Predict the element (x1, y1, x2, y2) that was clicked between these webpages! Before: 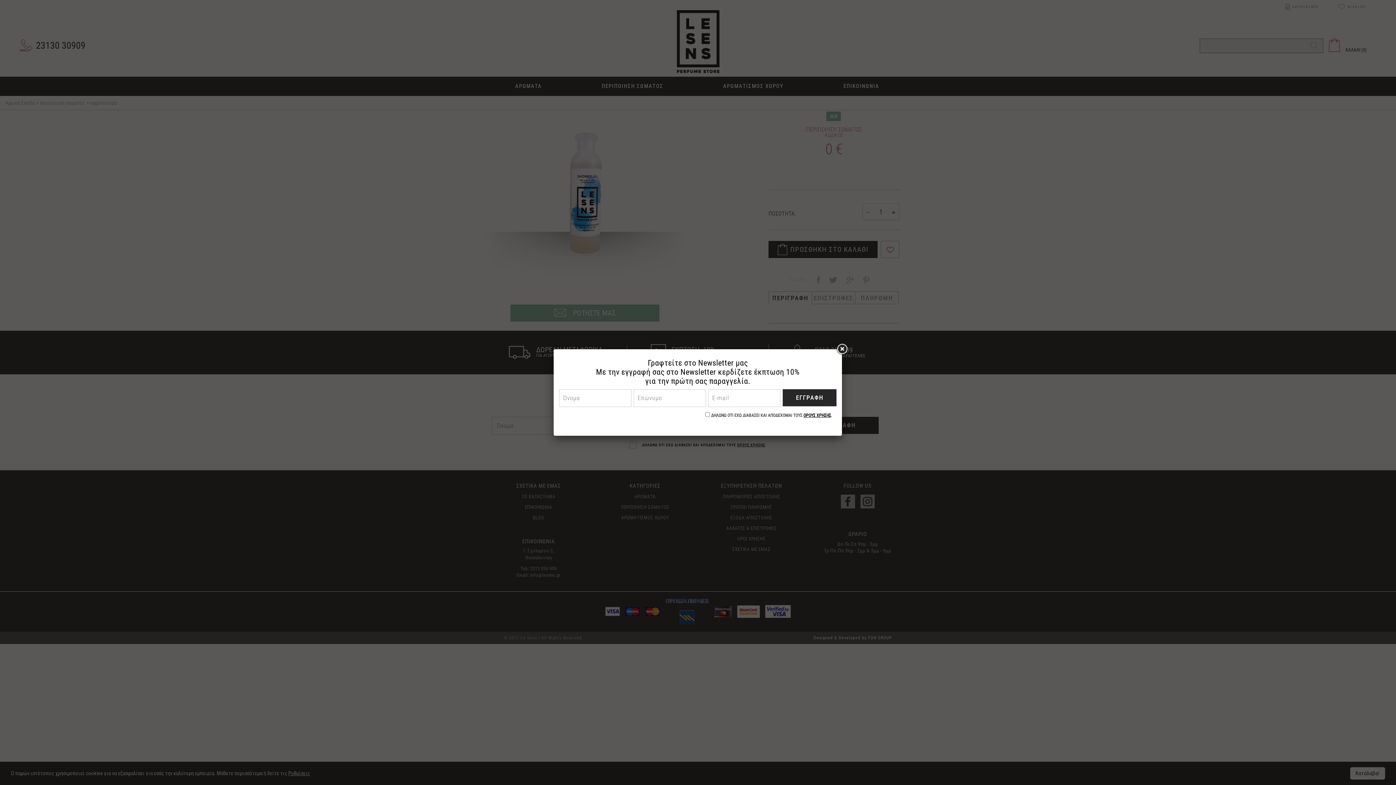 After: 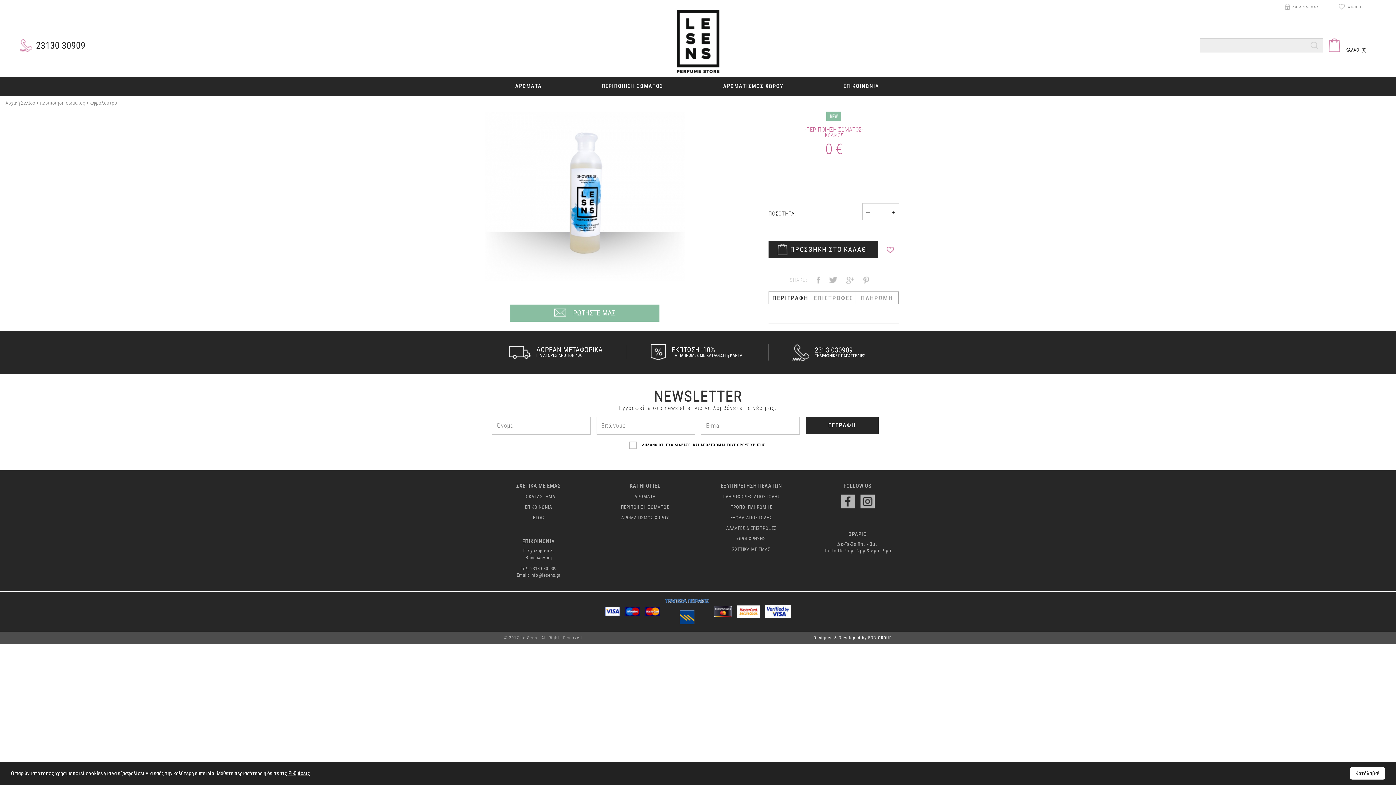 Action: bbox: (835, 342, 848, 356)